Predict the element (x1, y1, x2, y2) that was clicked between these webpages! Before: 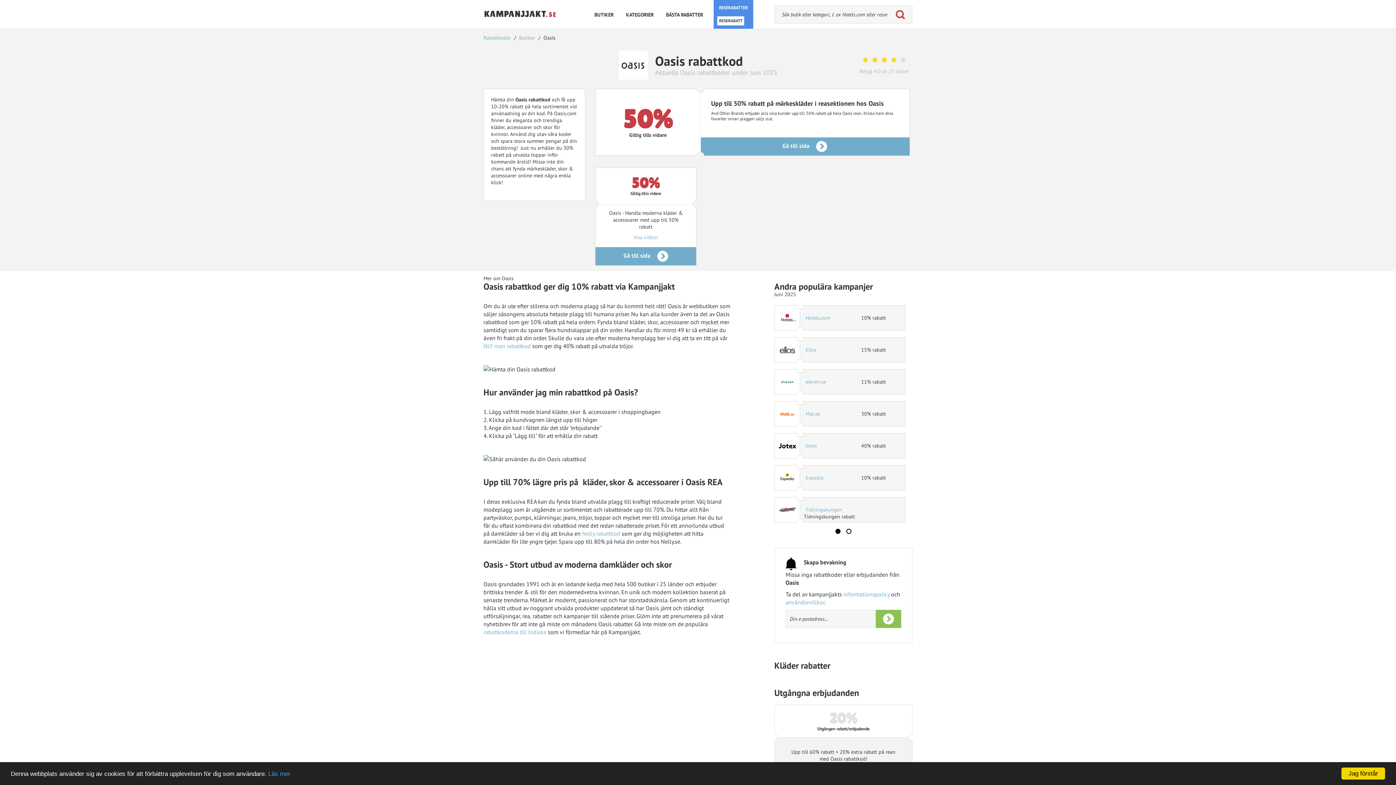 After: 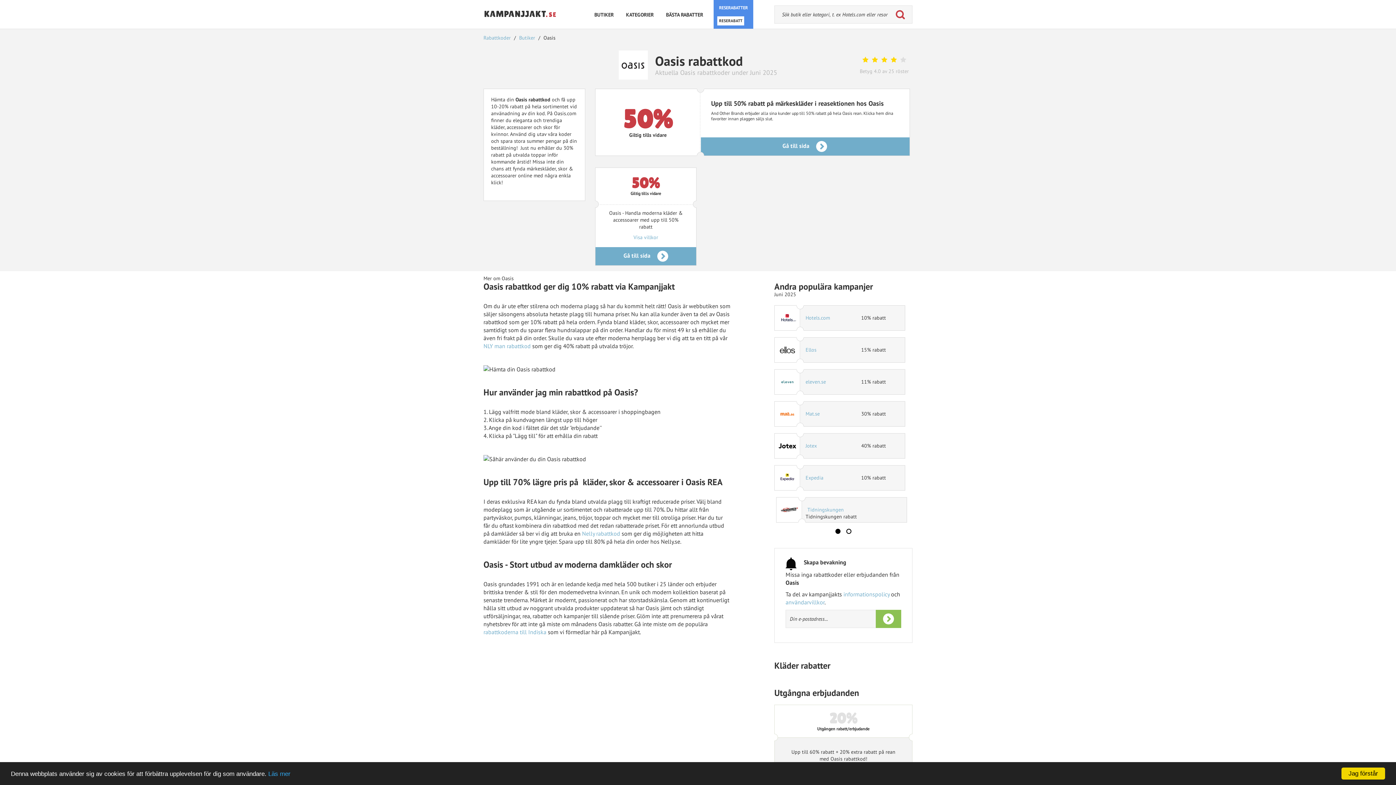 Action: label: 2 bbox: (846, 529, 851, 534)